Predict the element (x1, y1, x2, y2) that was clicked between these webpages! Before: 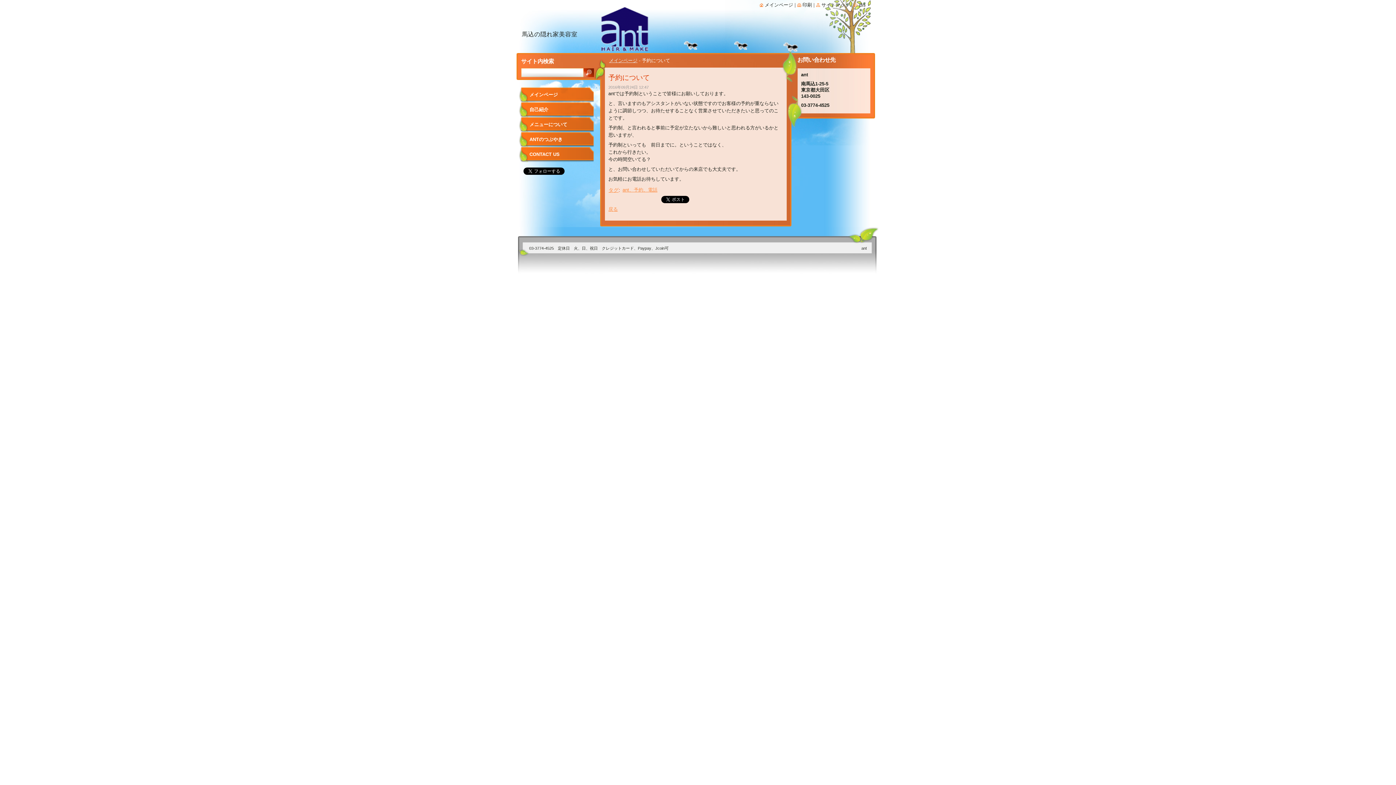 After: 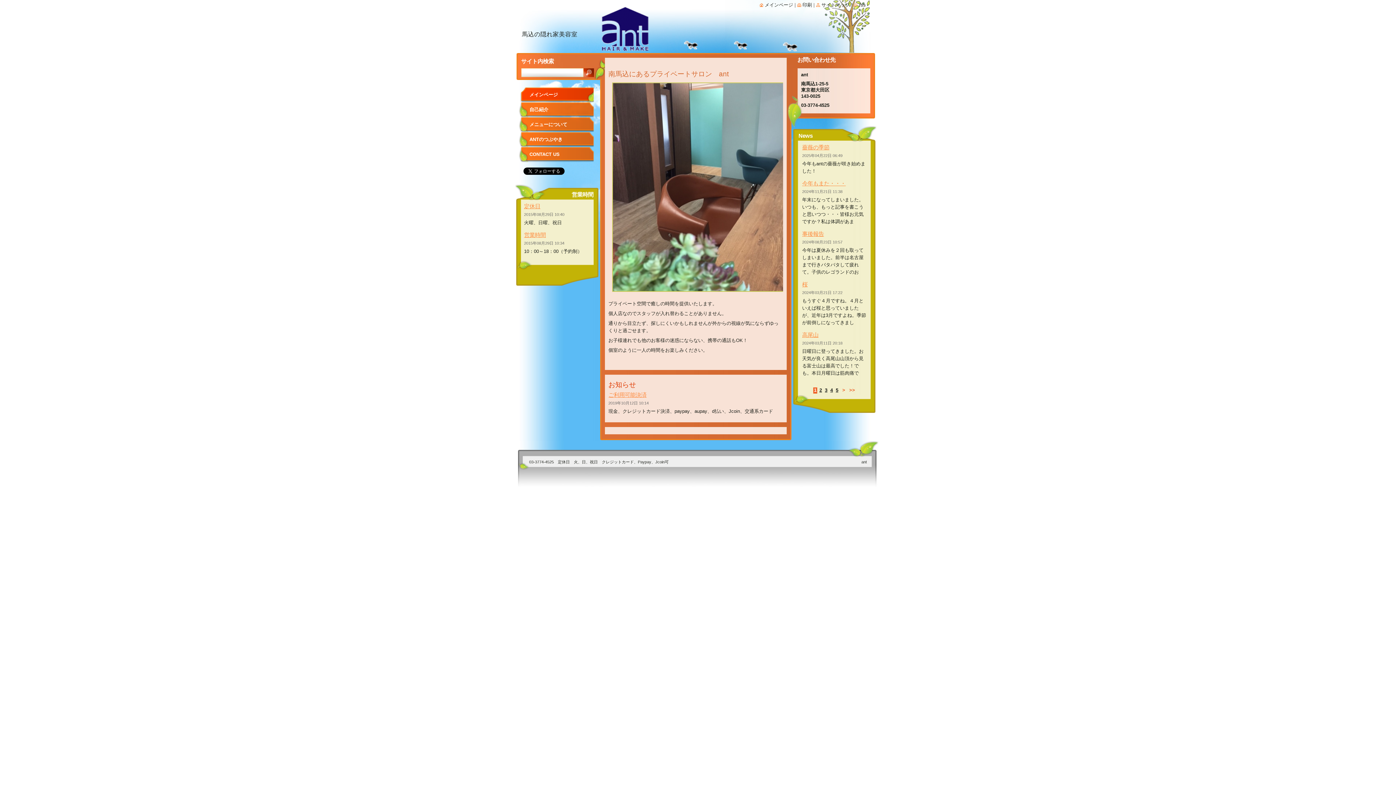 Action: label: メインページ bbox: (518, 87, 593, 102)